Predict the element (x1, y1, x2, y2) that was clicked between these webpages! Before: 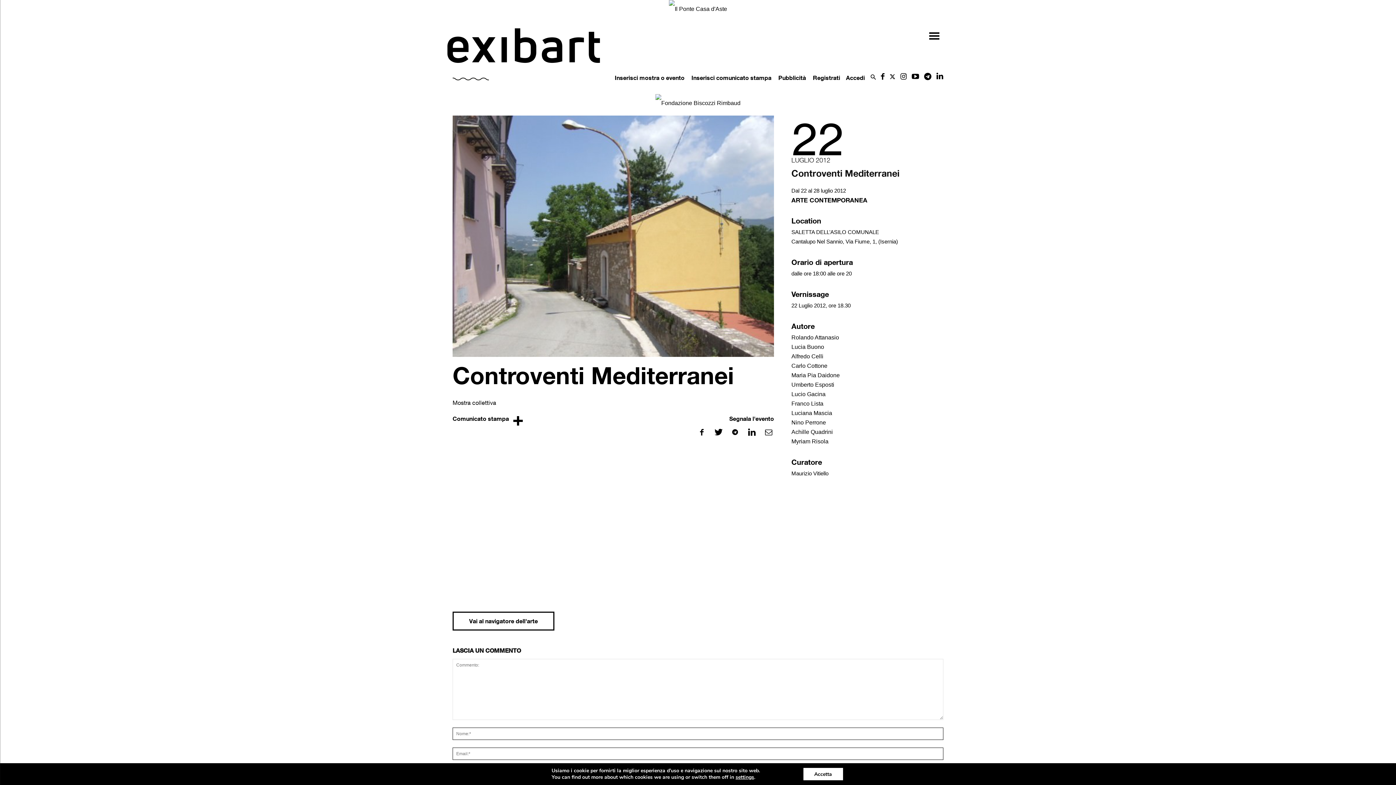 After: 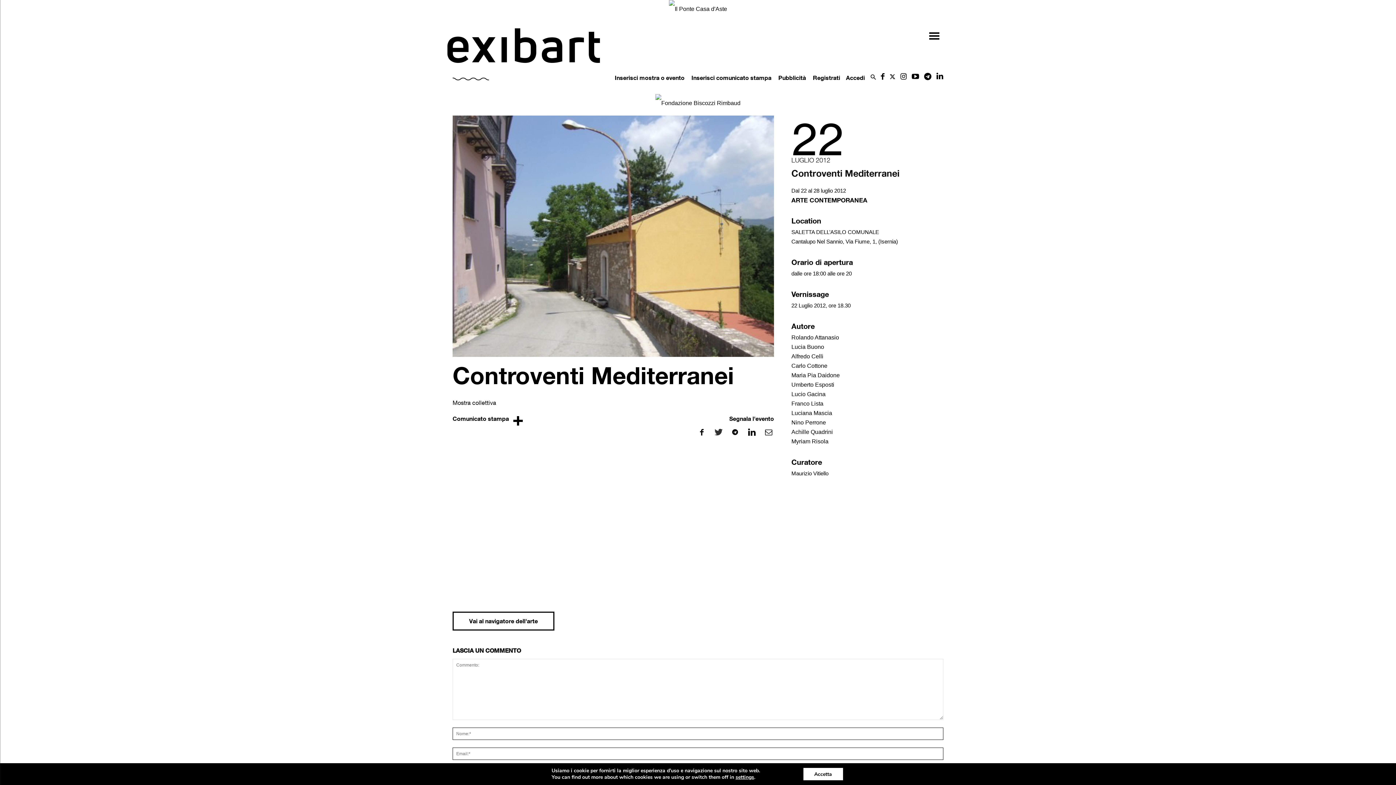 Action: bbox: (713, 425, 728, 439)